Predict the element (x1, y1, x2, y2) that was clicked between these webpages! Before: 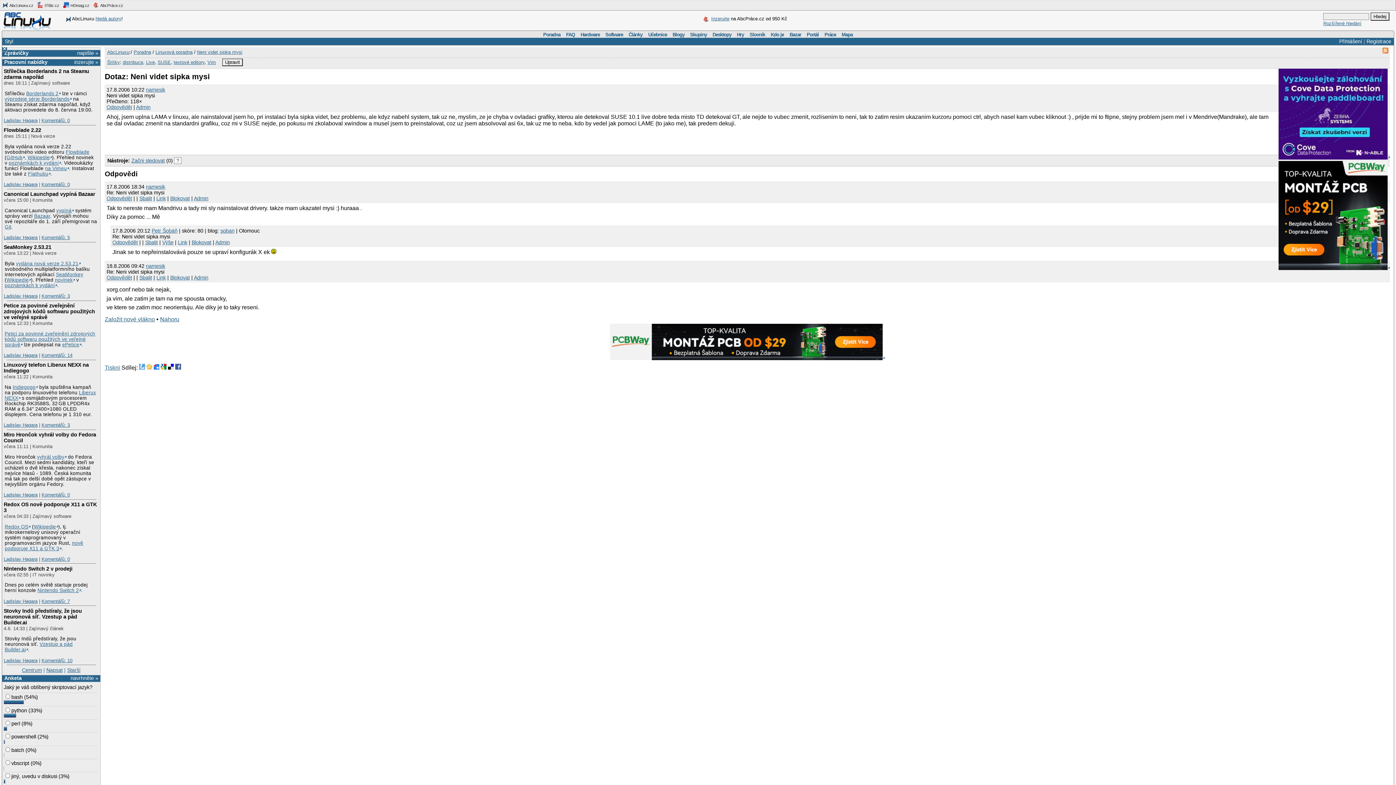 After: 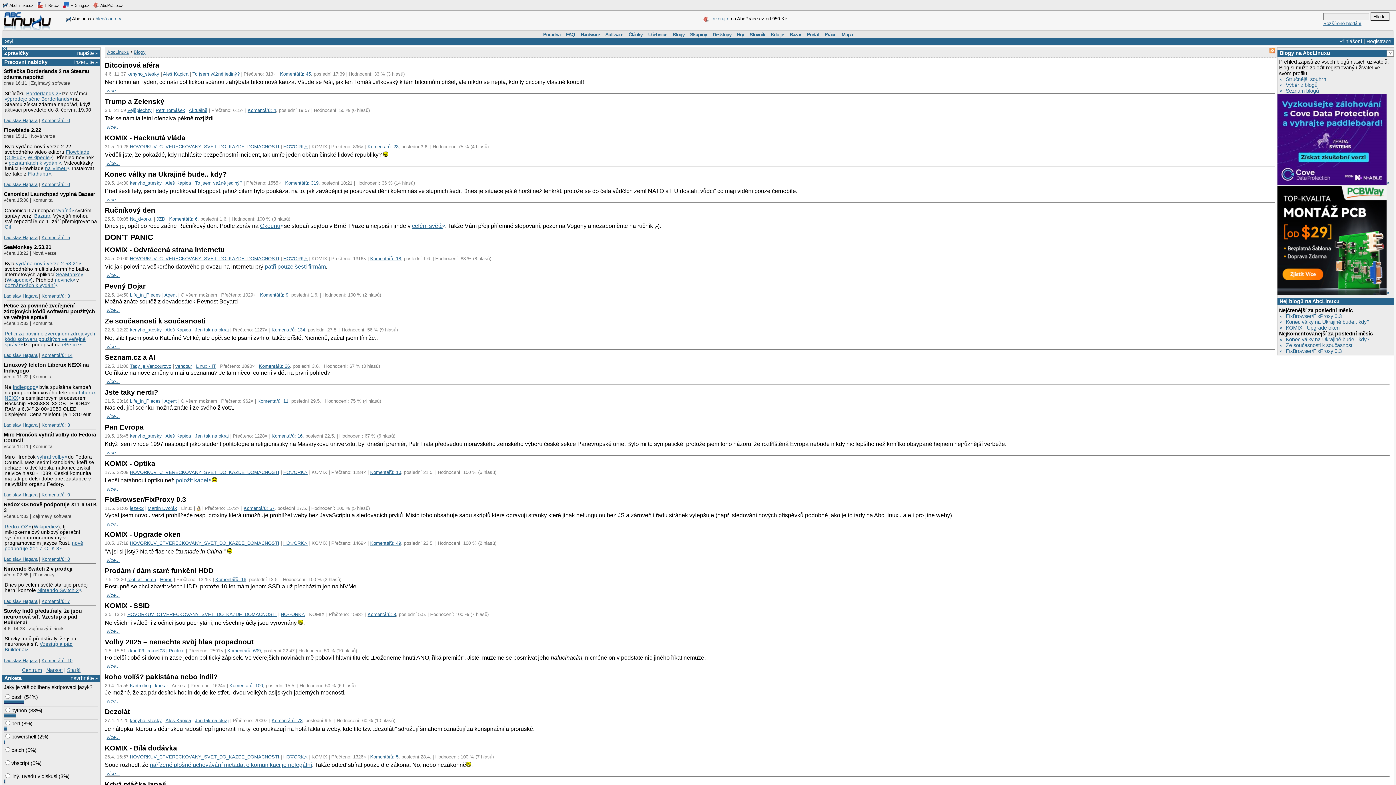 Action: bbox: (670, 30, 687, 38) label: Blogy